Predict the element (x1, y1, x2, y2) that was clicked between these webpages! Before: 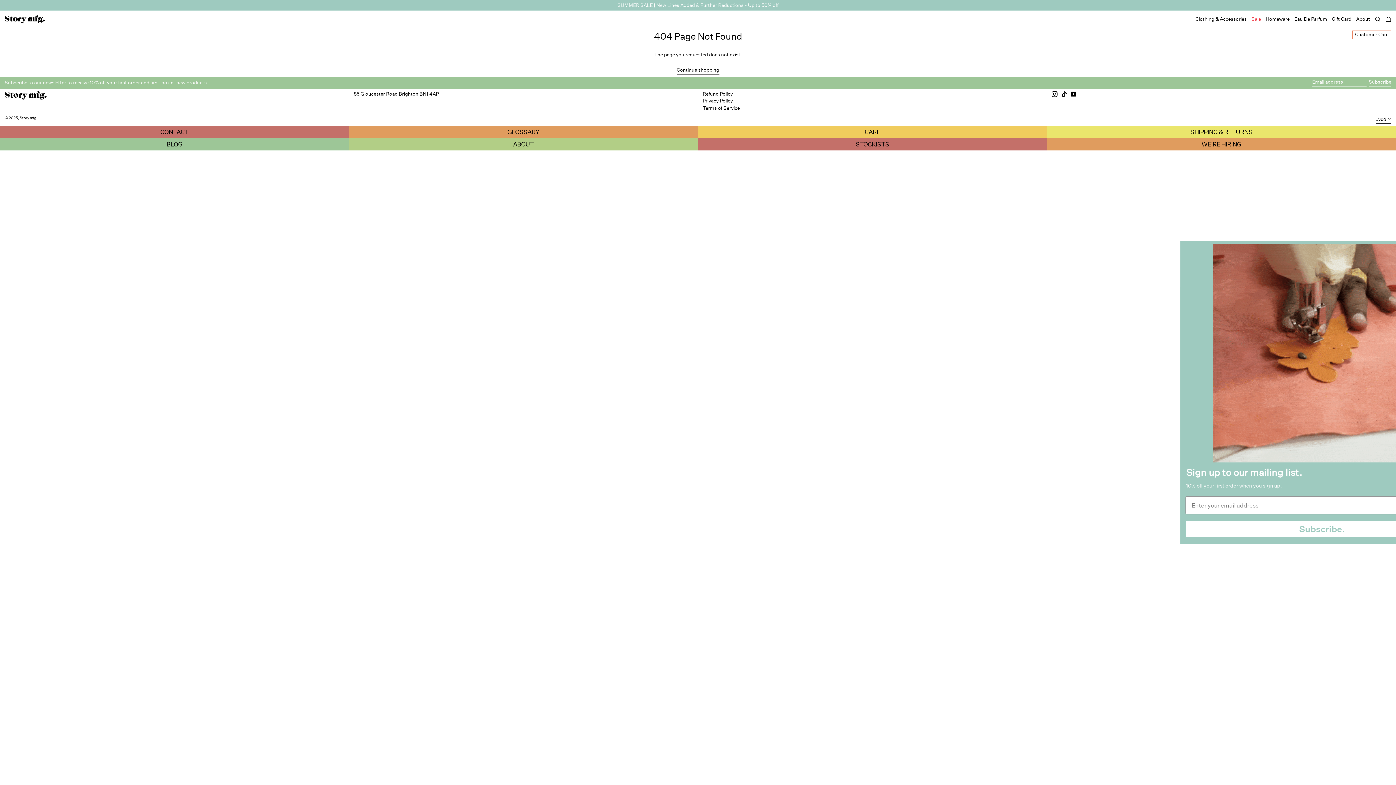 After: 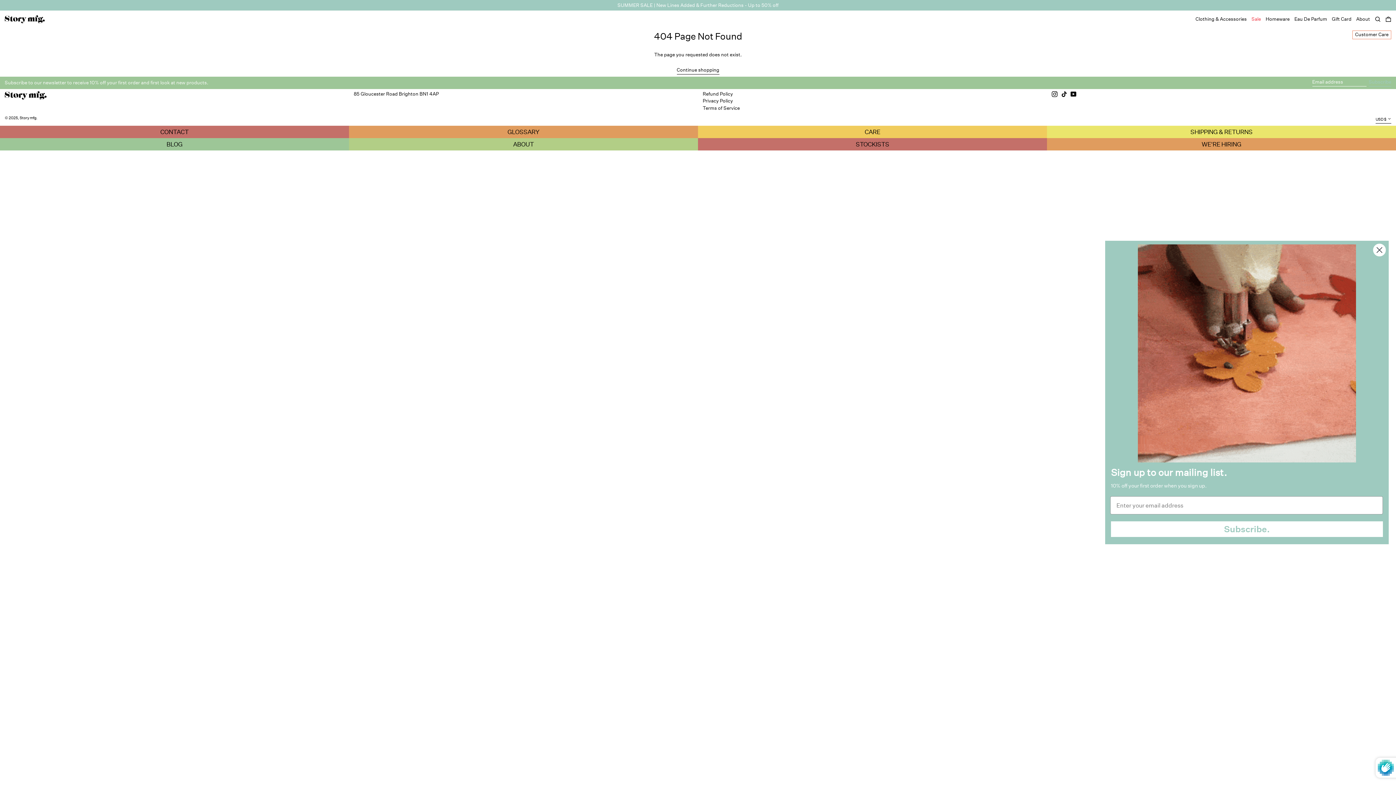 Action: bbox: (1369, 79, 1391, 86) label: Subscribe